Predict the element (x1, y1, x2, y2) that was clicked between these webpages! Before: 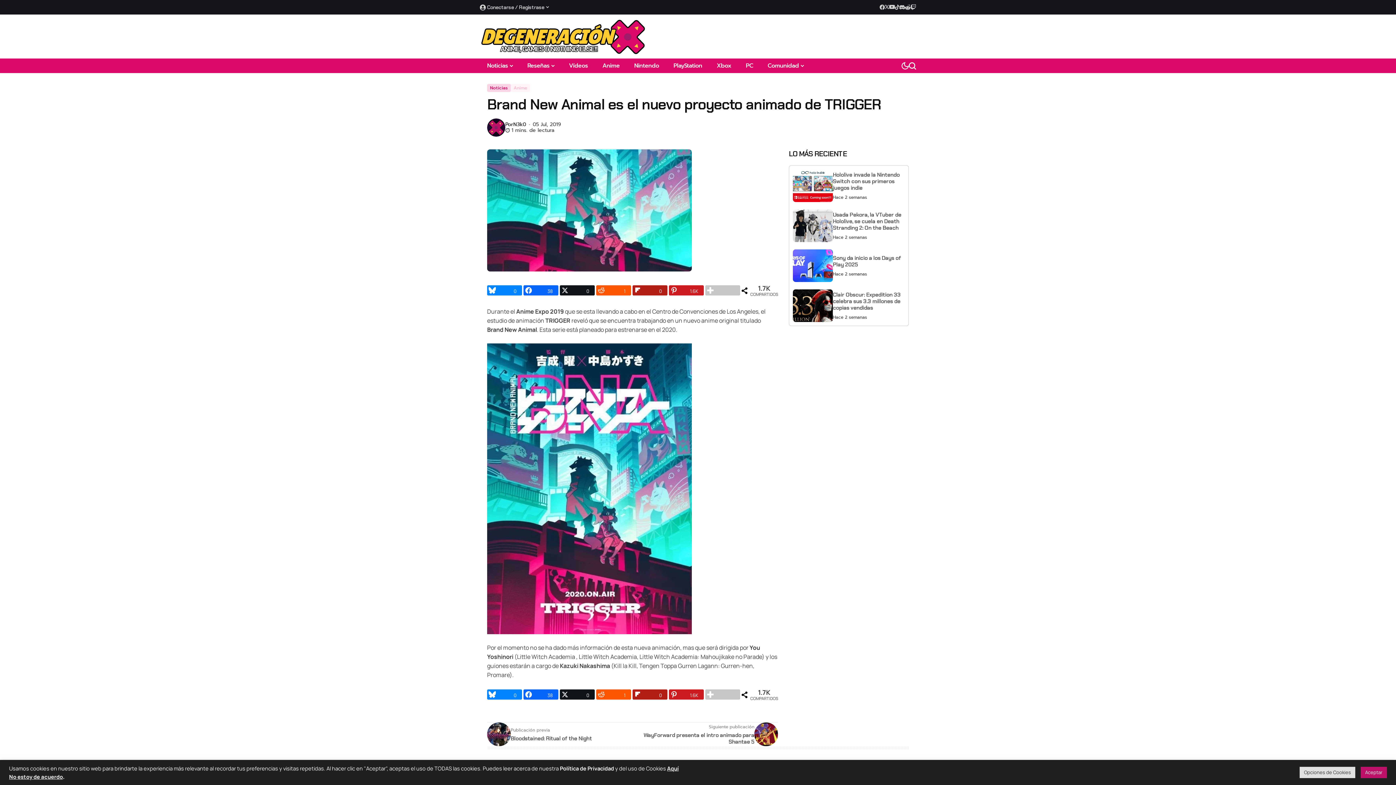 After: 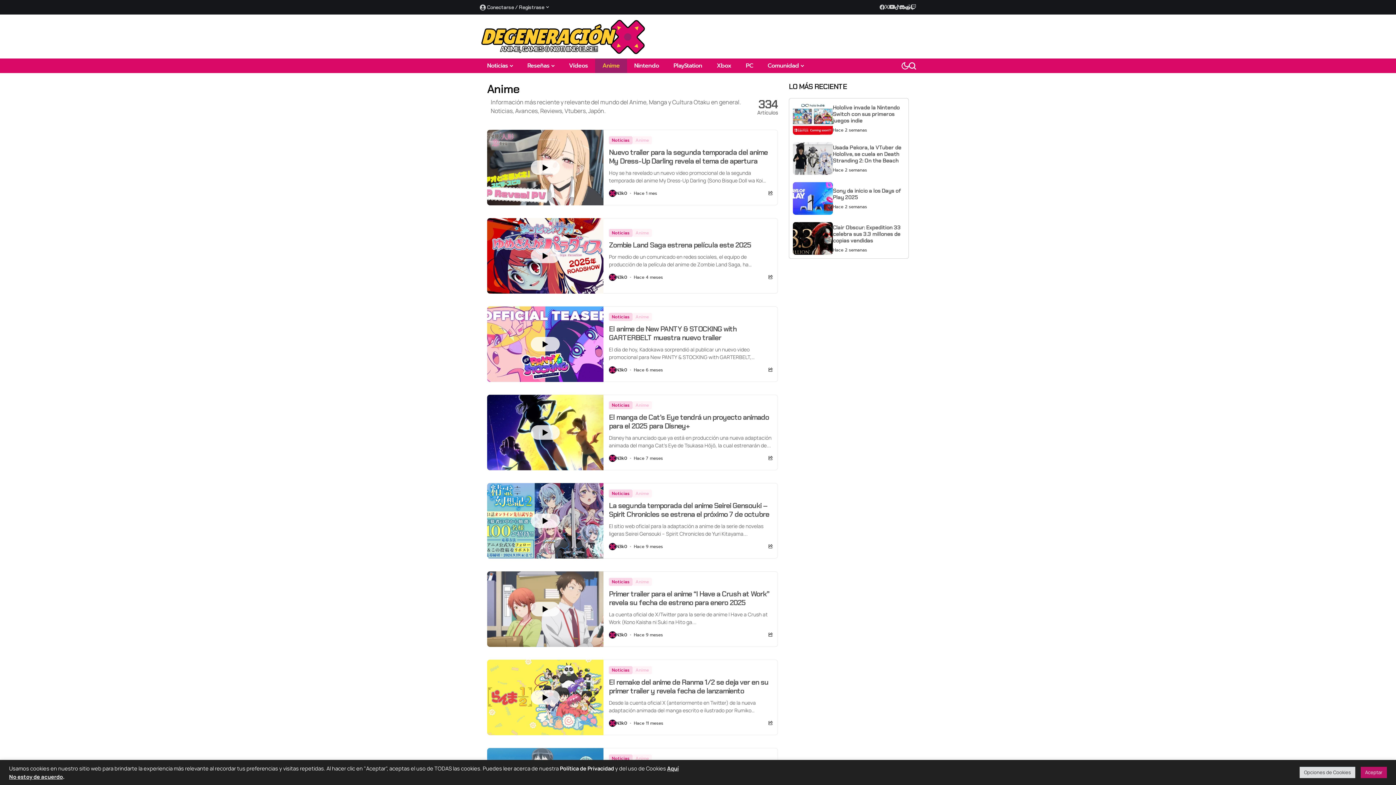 Action: bbox: (595, 58, 627, 73) label: Anime